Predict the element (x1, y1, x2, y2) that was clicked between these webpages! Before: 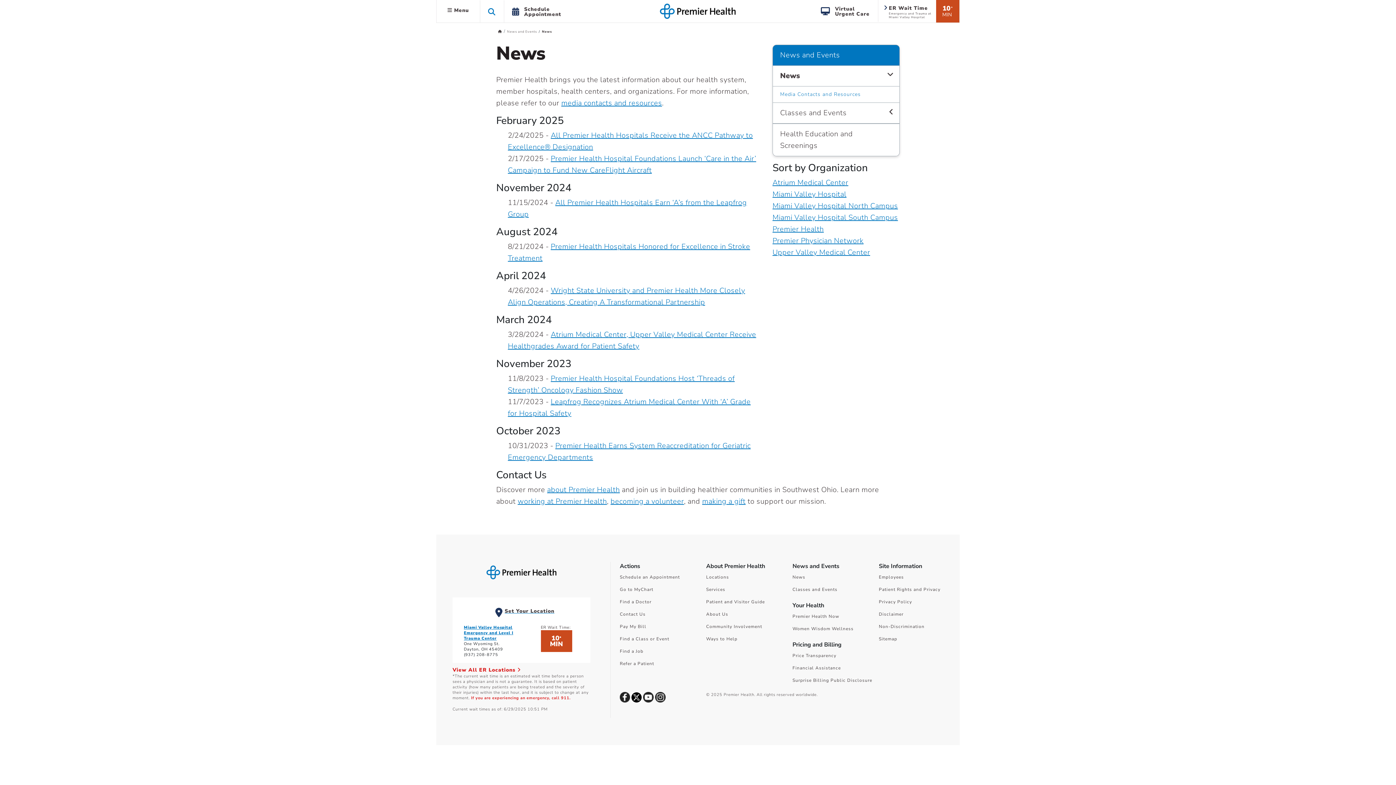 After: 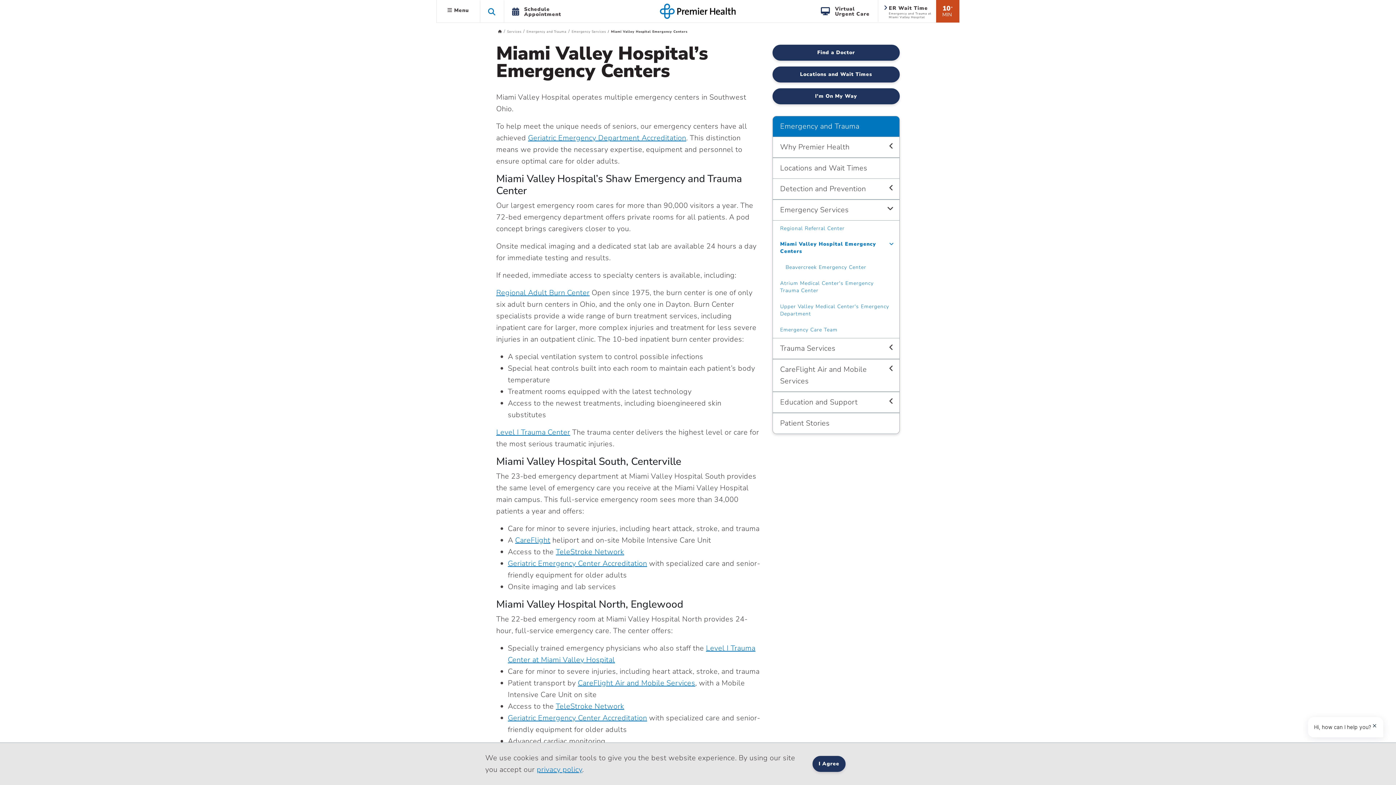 Action: label: Miami Valley Hospital Emergency and Level I Trauma Center bbox: (464, 625, 513, 641)